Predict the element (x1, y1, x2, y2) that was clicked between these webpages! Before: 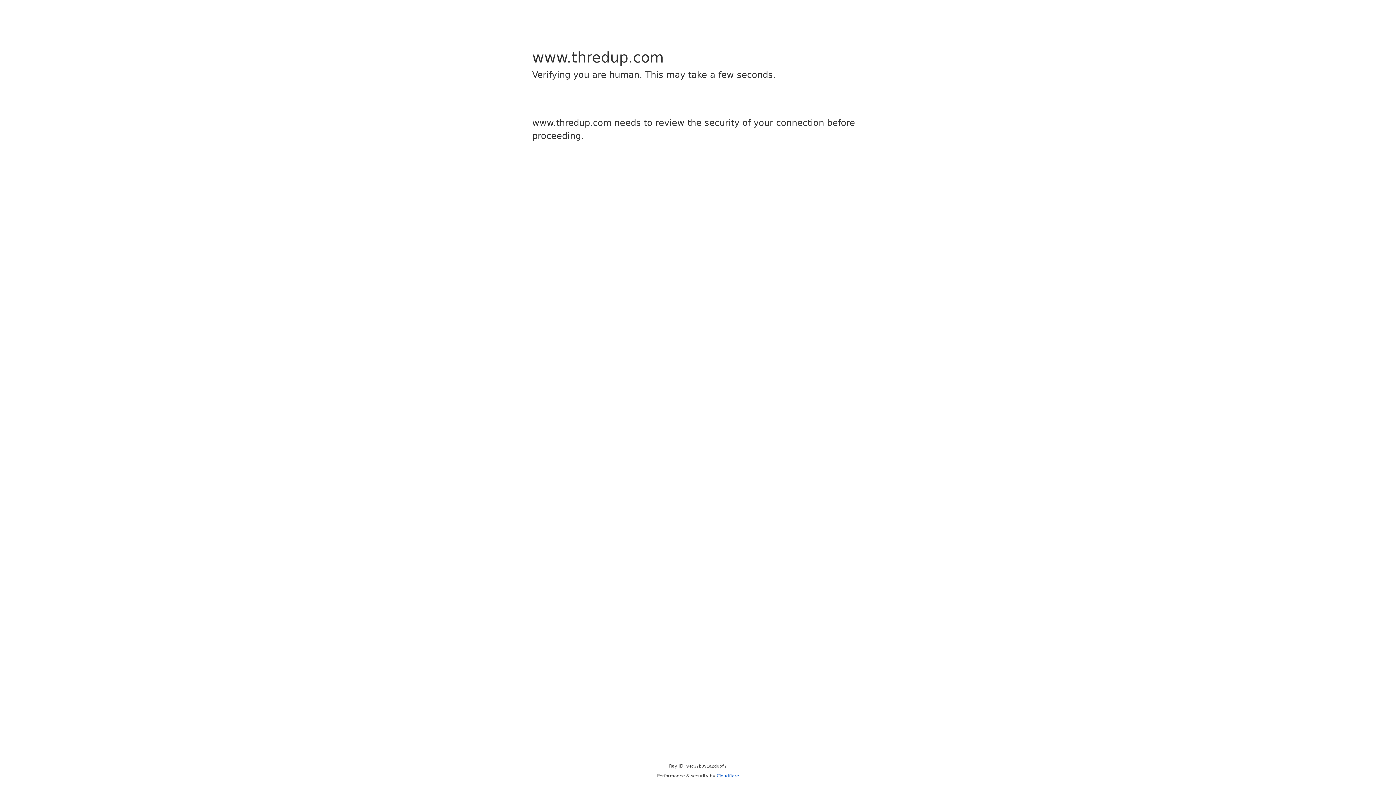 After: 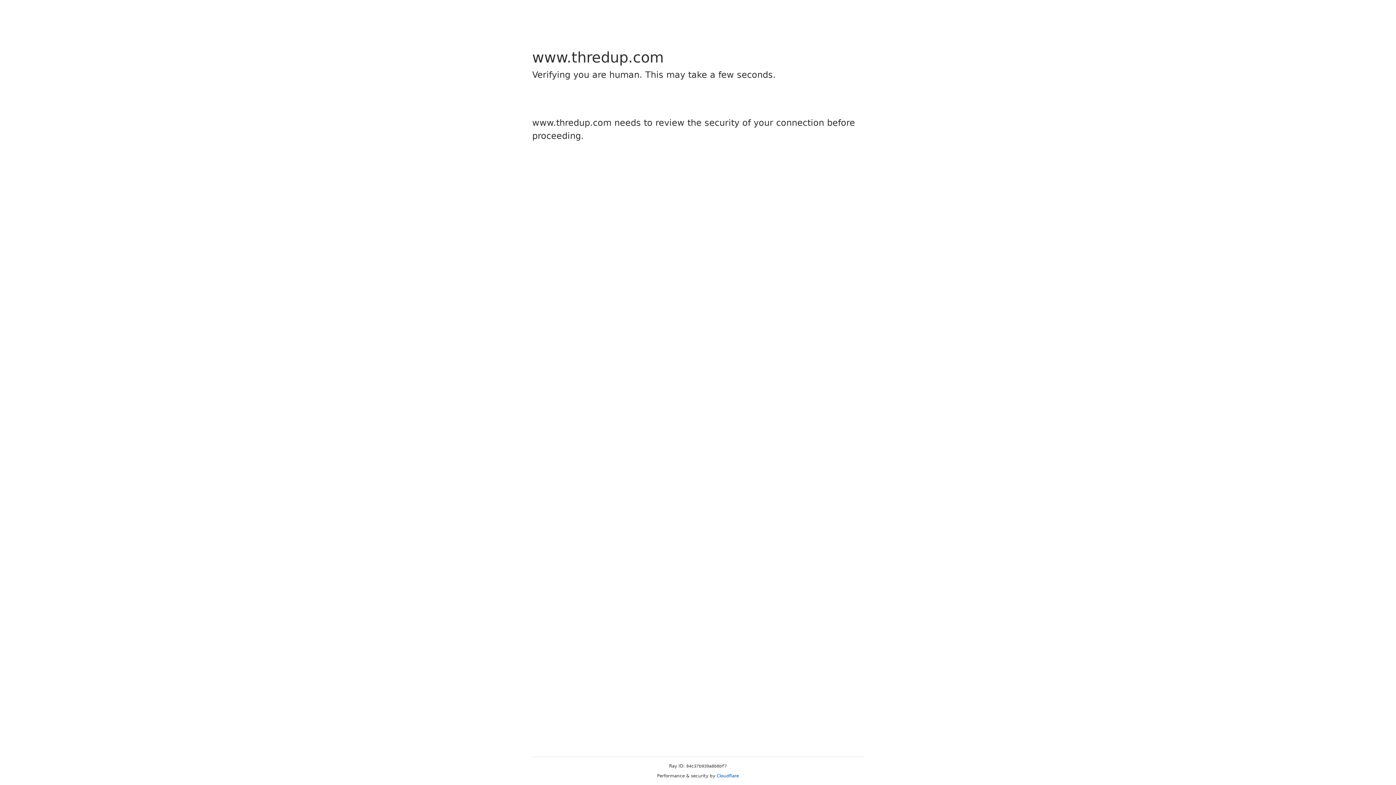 Action: bbox: (716, 773, 739, 778) label: Cloudflare